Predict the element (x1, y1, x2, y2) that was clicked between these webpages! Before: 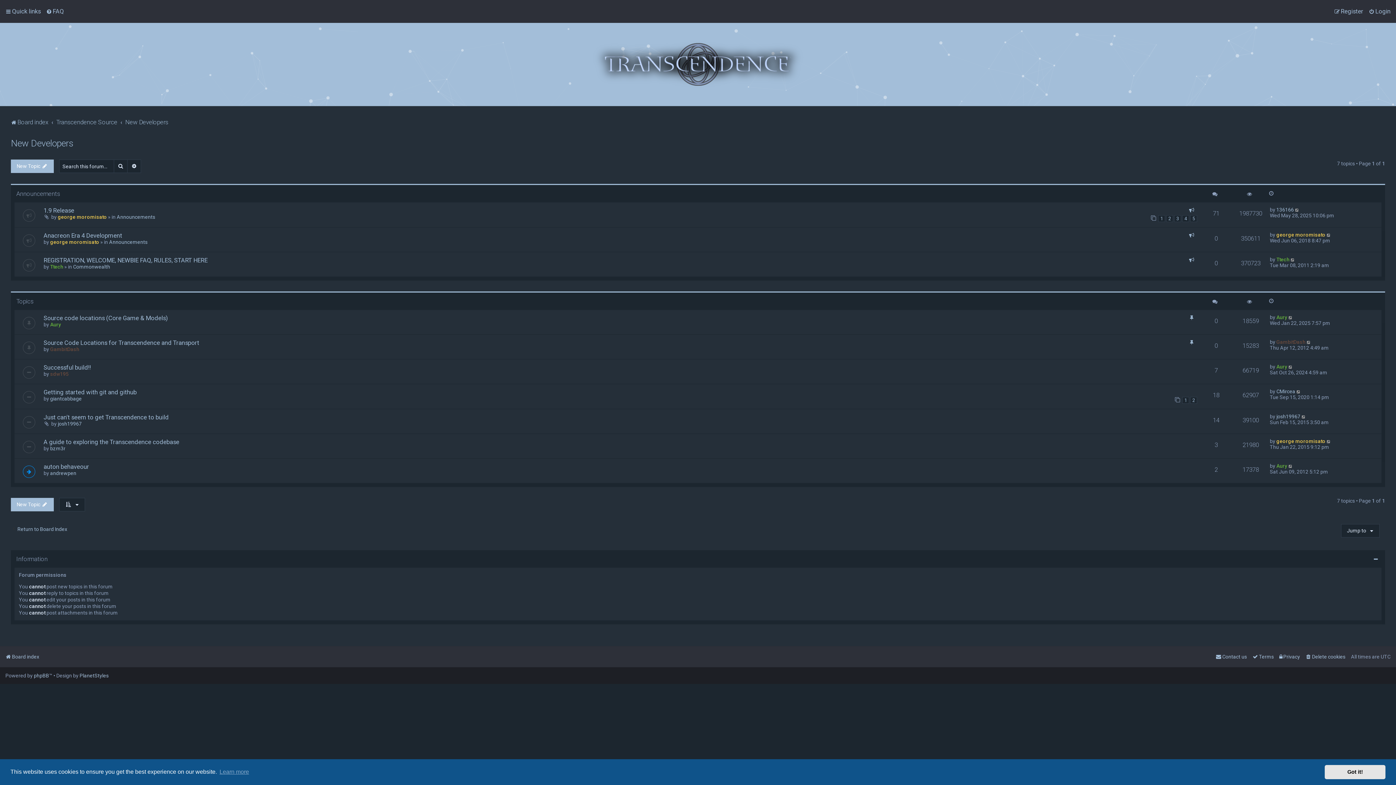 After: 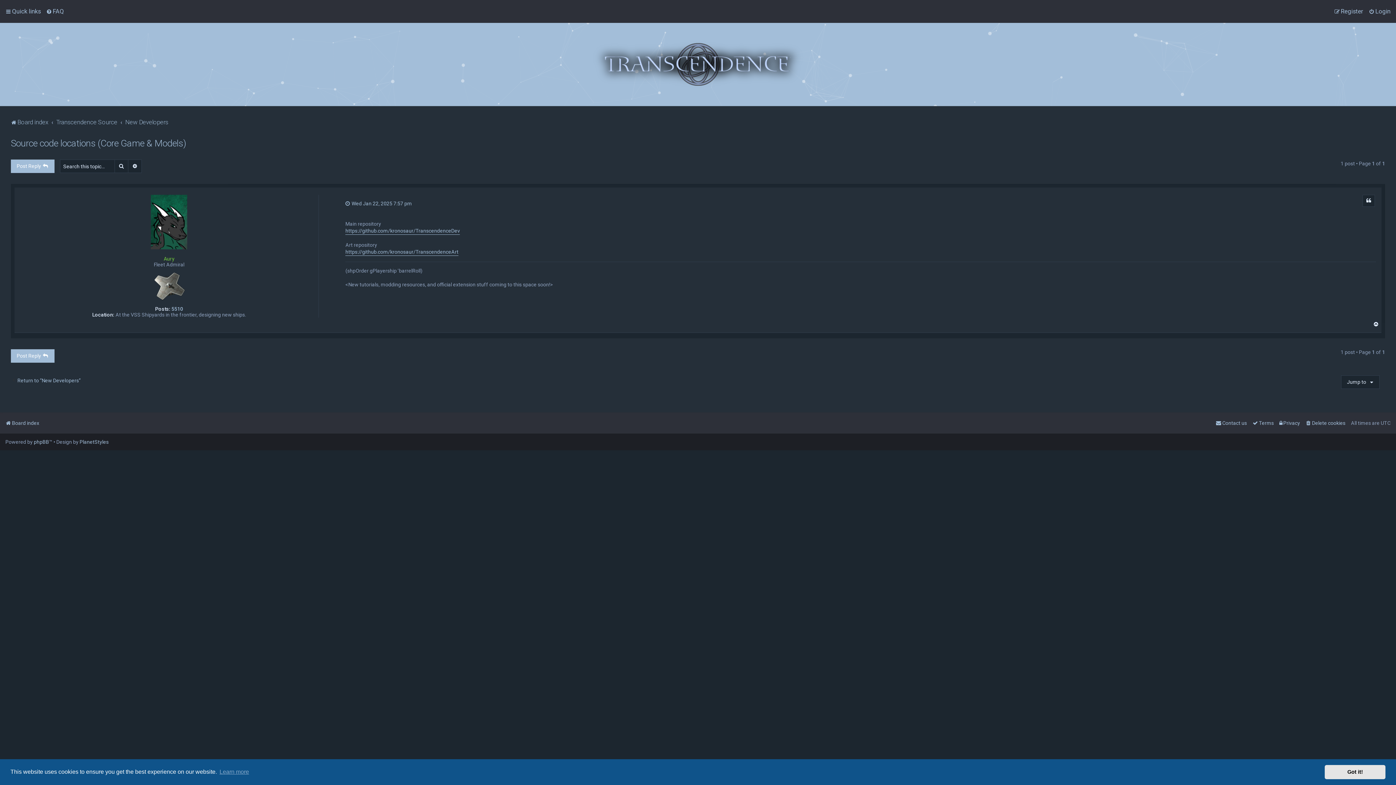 Action: bbox: (1288, 314, 1293, 320)